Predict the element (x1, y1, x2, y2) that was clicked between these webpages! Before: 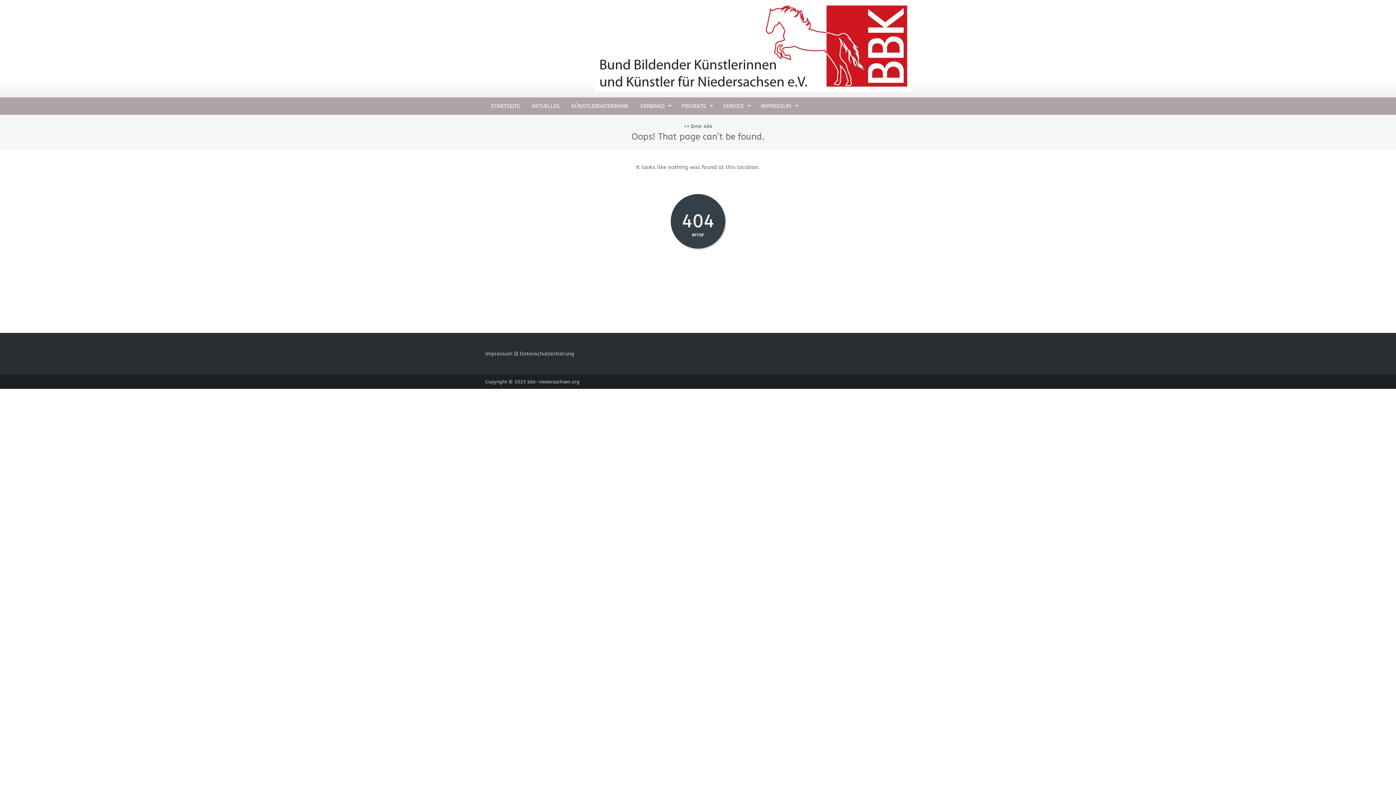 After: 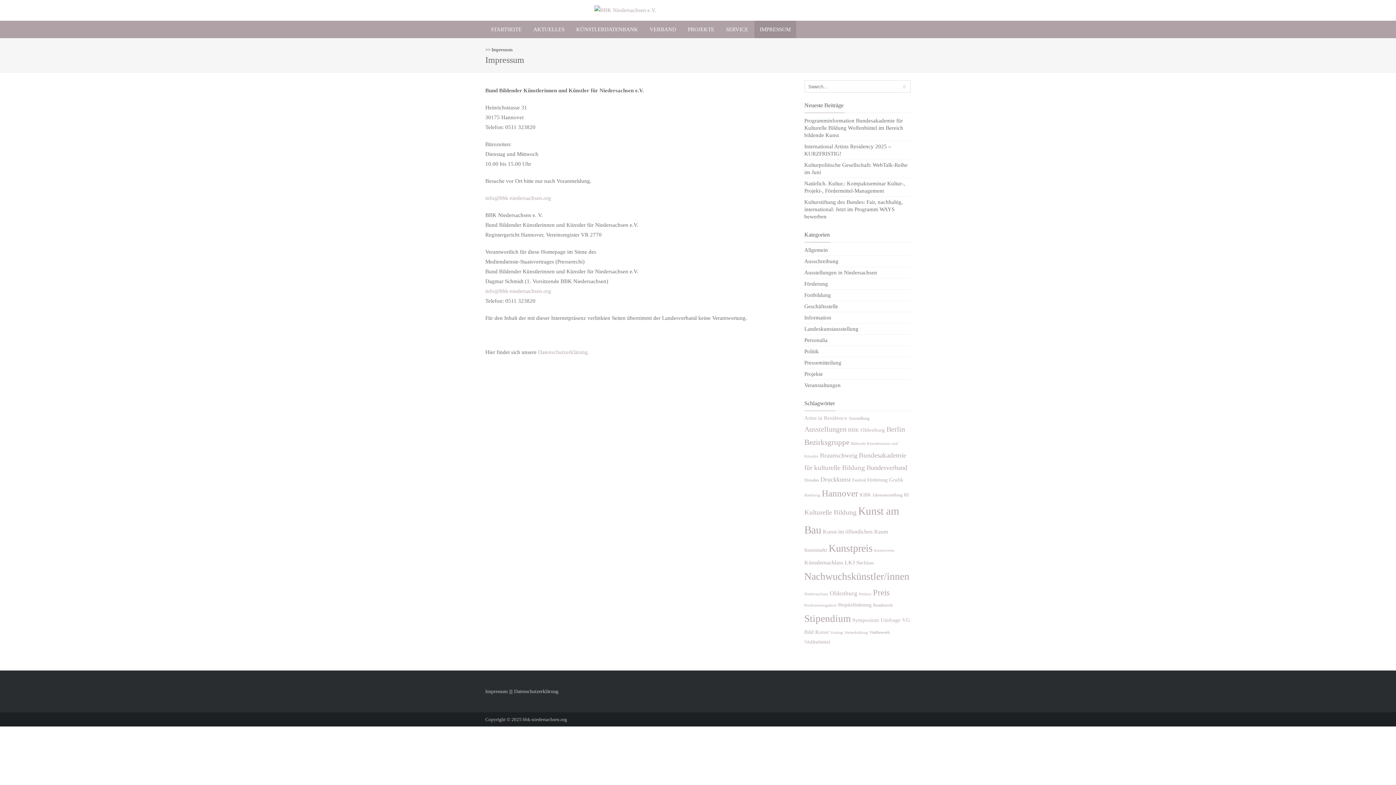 Action: bbox: (485, 350, 512, 357) label: Impressum